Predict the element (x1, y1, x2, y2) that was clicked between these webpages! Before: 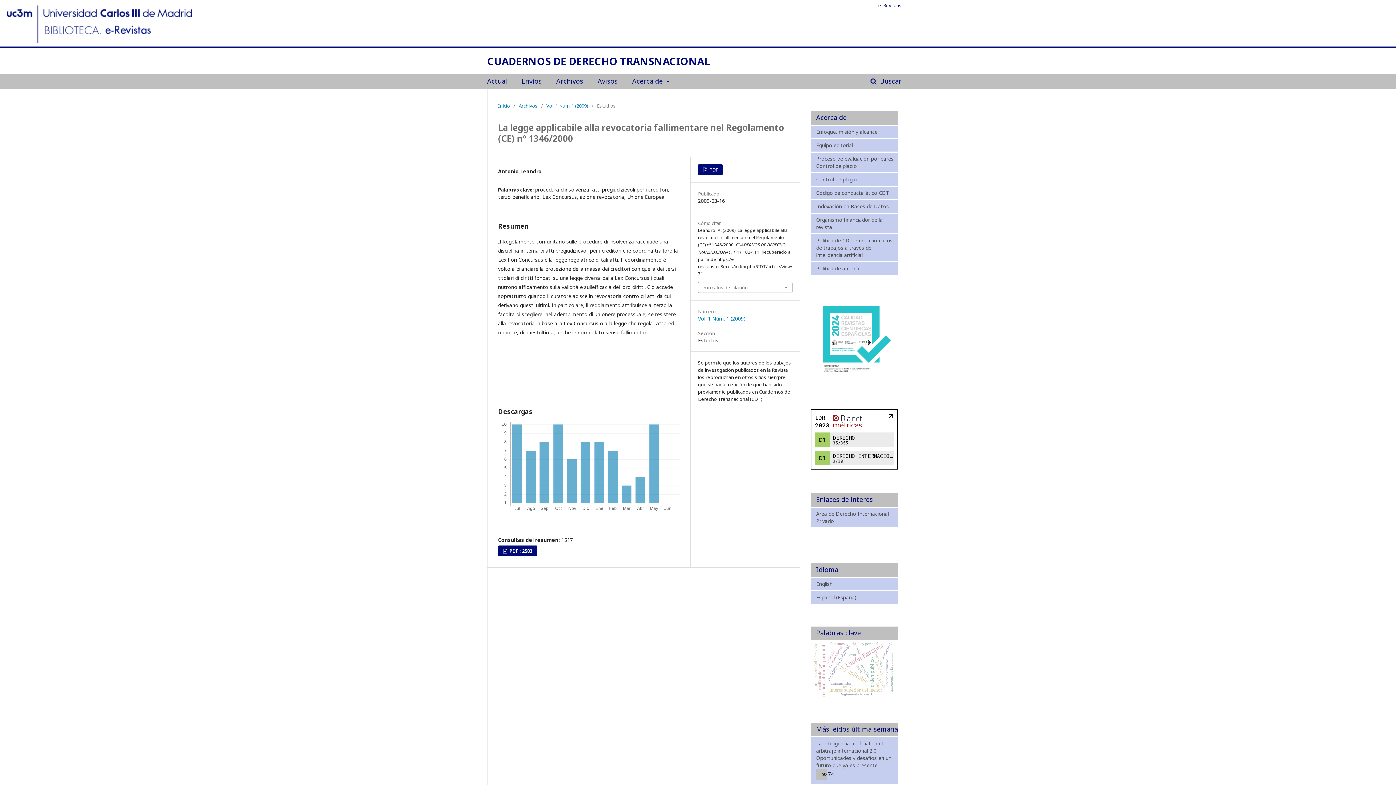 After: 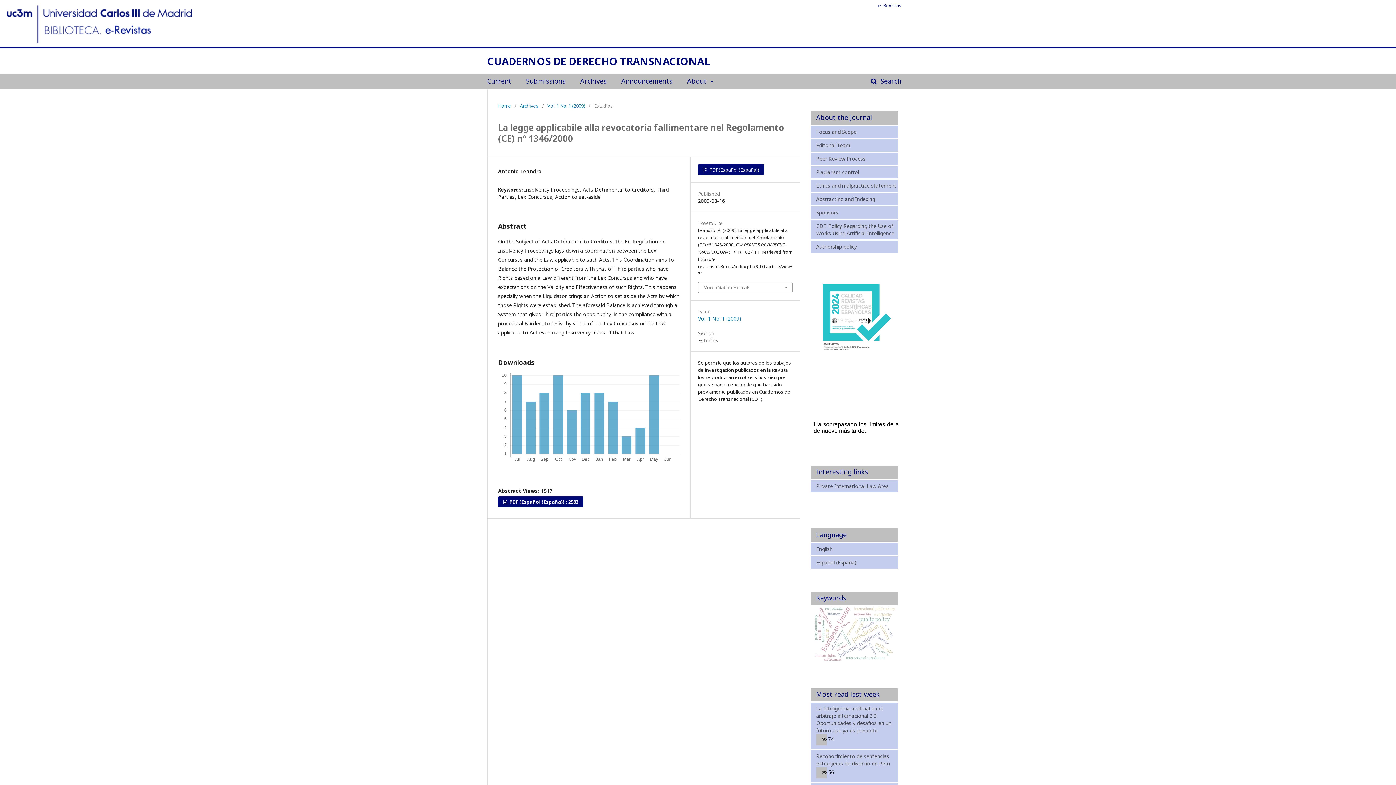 Action: bbox: (816, 580, 832, 587) label: English